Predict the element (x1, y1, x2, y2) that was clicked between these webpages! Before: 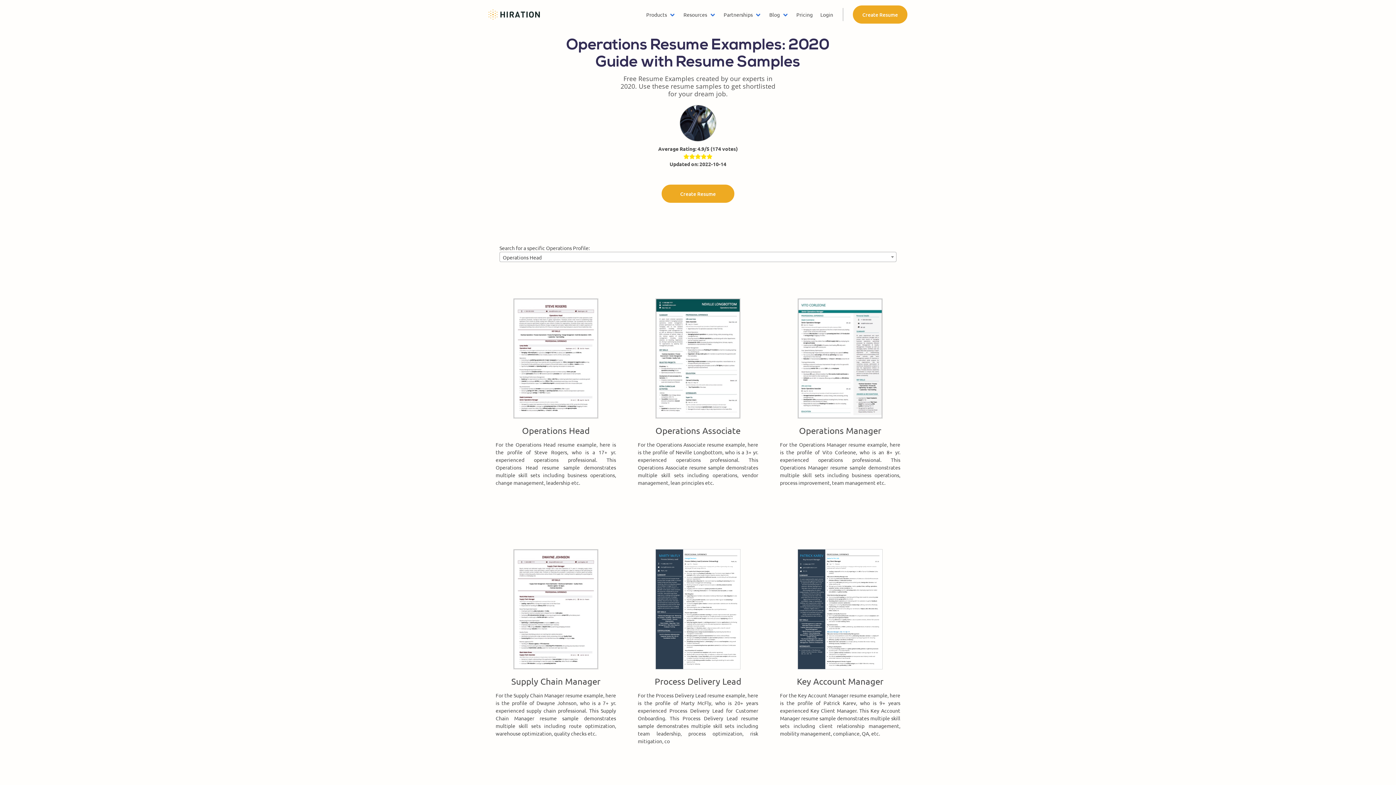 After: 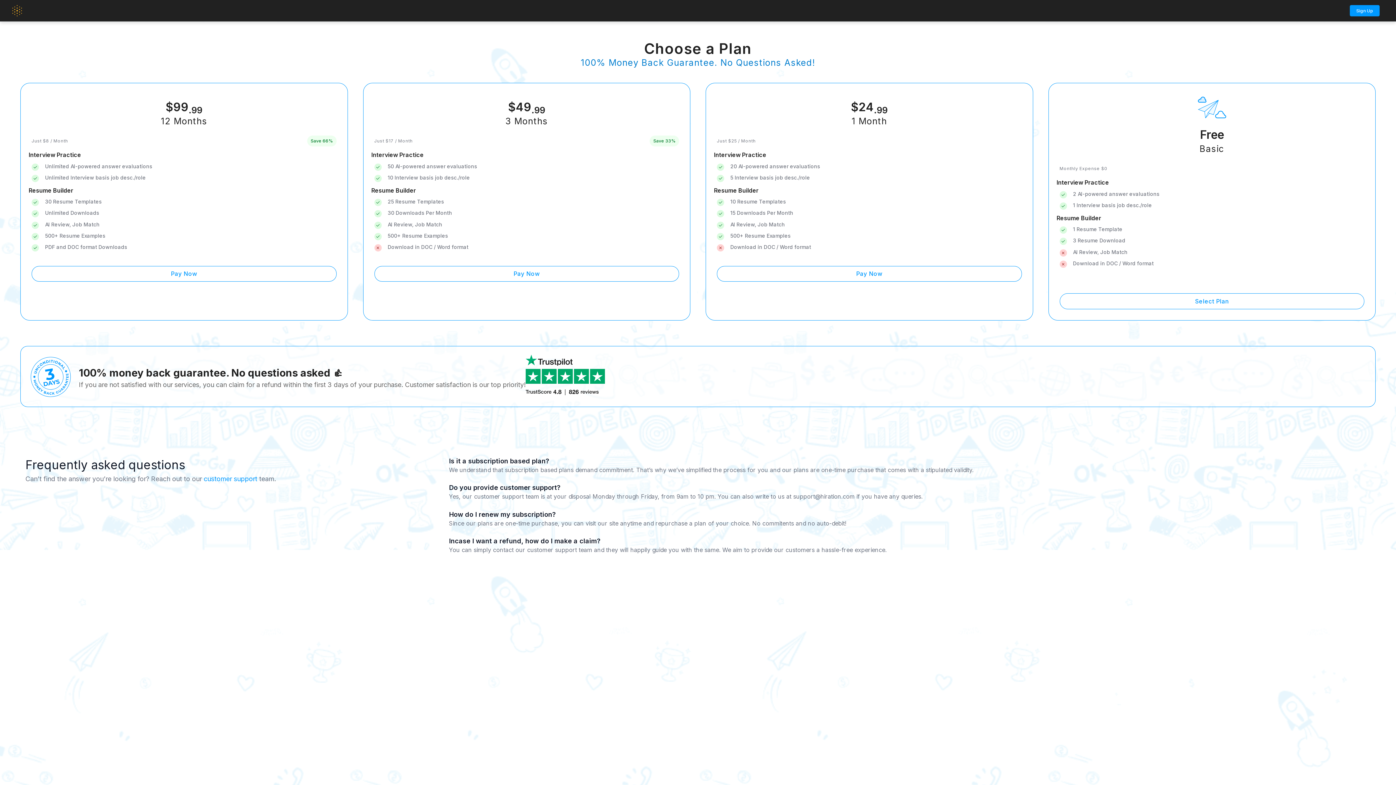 Action: bbox: (792, 0, 816, 29) label: Pricing